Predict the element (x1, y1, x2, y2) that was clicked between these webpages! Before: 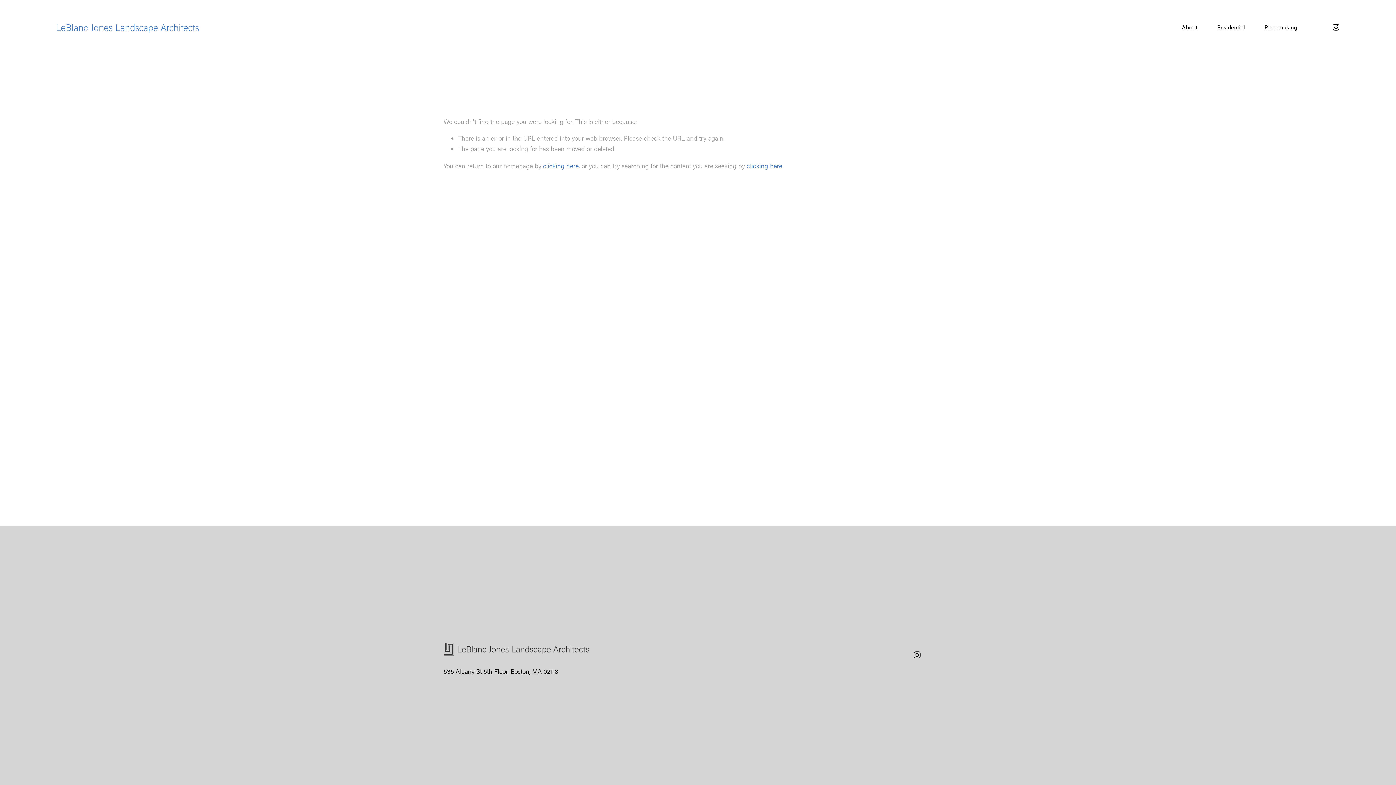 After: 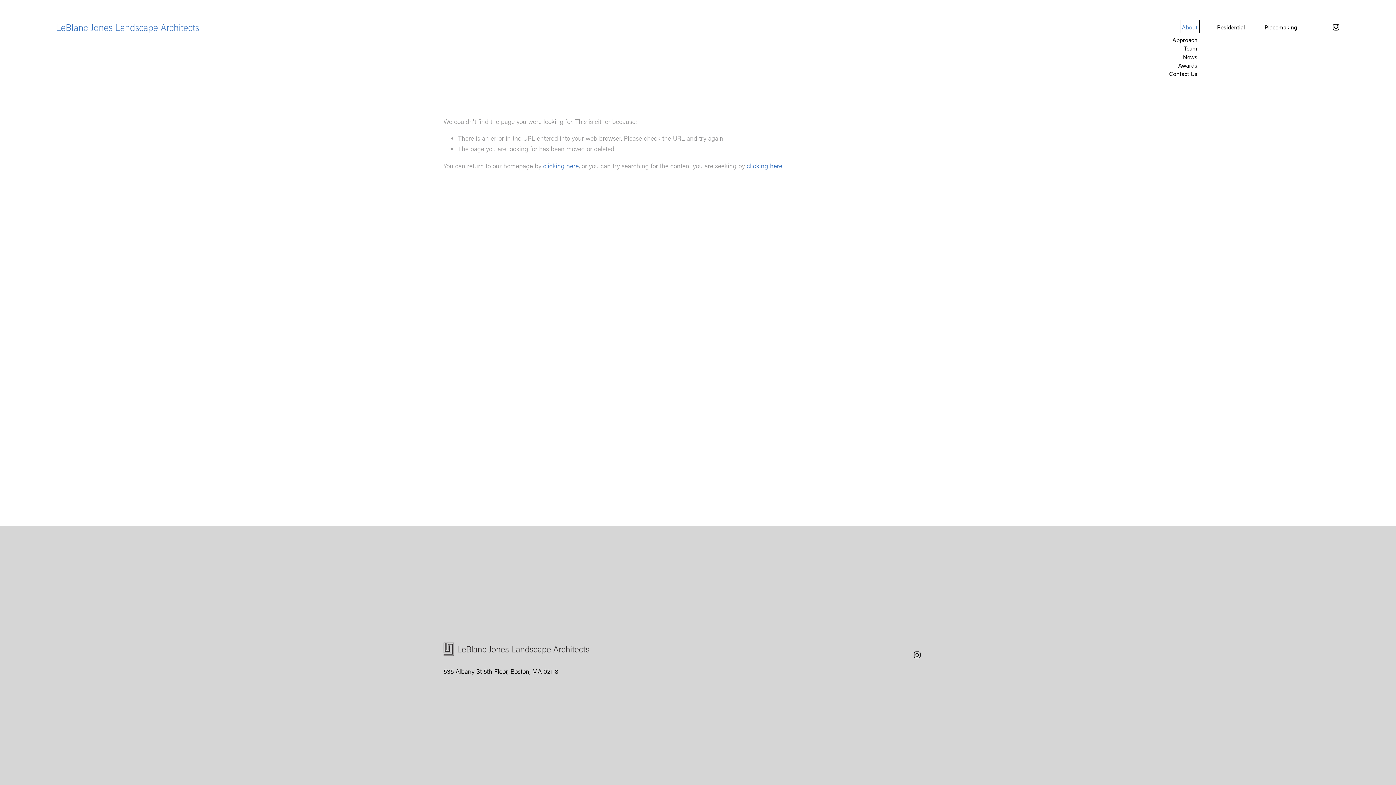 Action: label: folder dropdown bbox: (1182, 21, 1197, 32)